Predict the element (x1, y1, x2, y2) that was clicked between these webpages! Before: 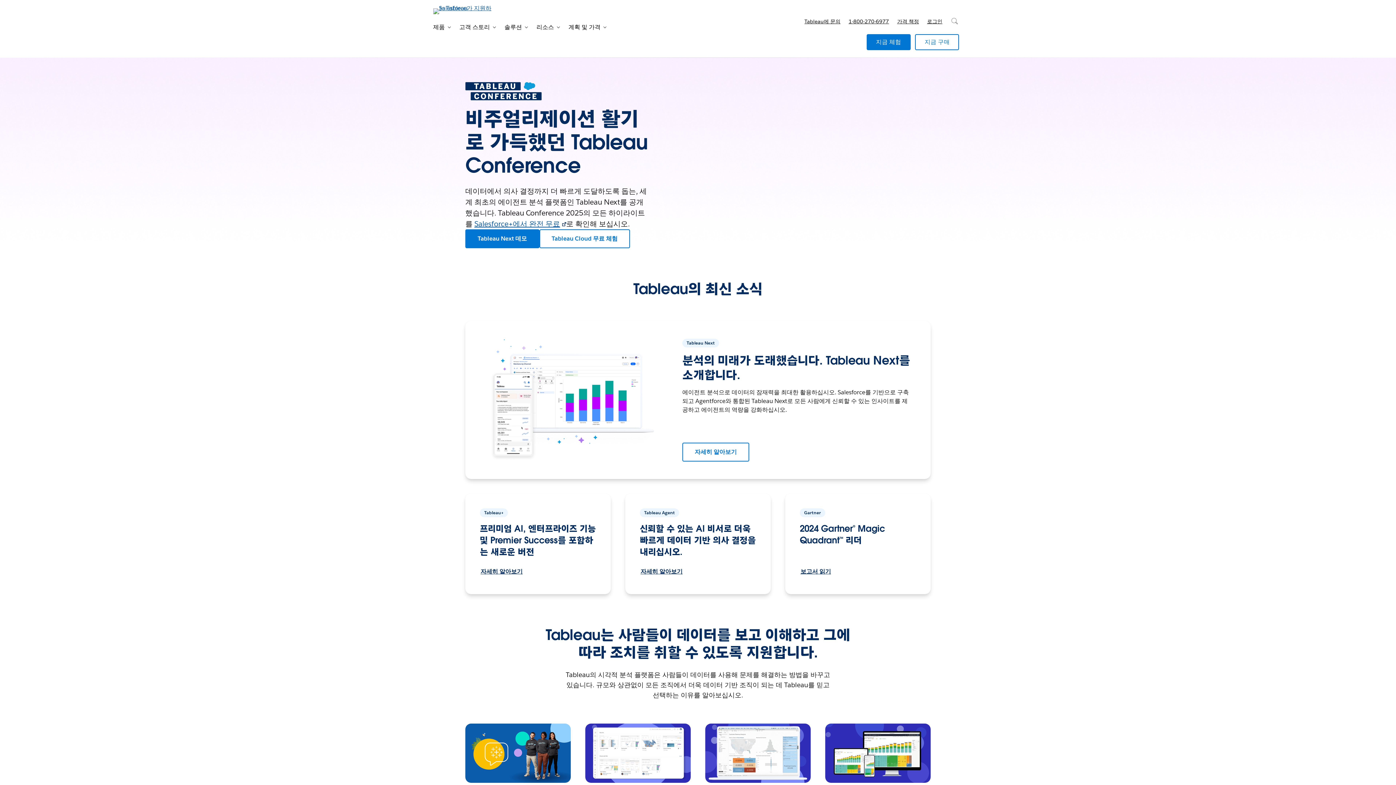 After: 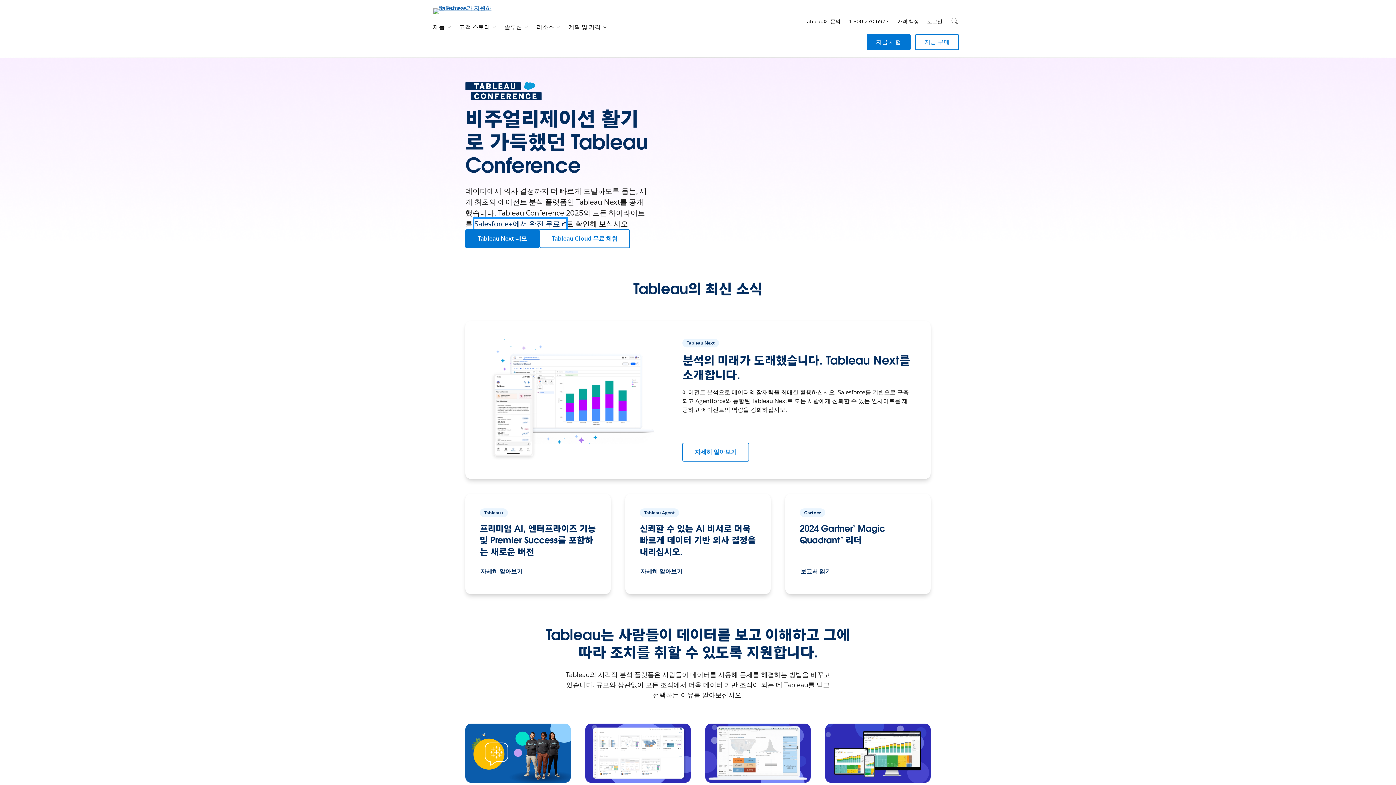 Action: bbox: (474, 219, 566, 228) label: Salesforce+에서 완전 무료